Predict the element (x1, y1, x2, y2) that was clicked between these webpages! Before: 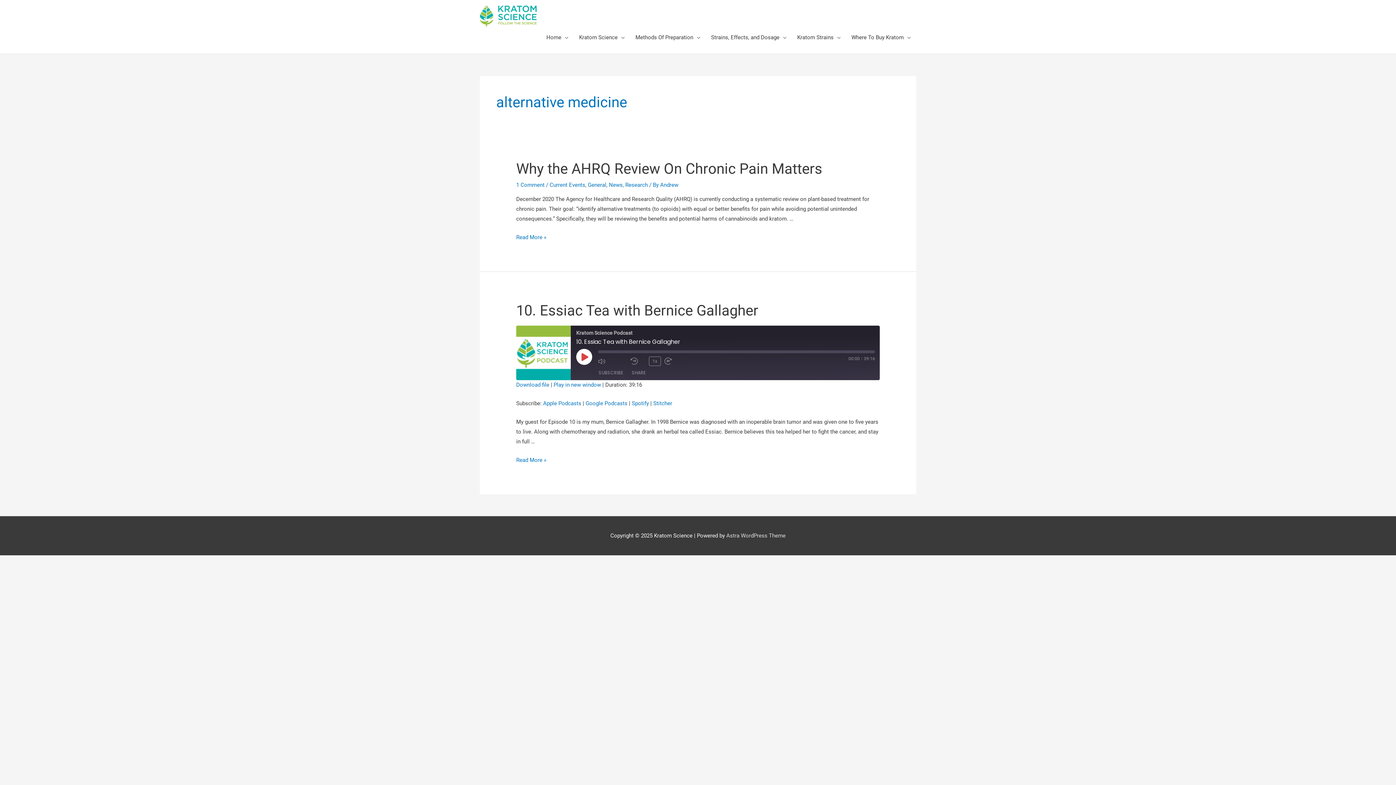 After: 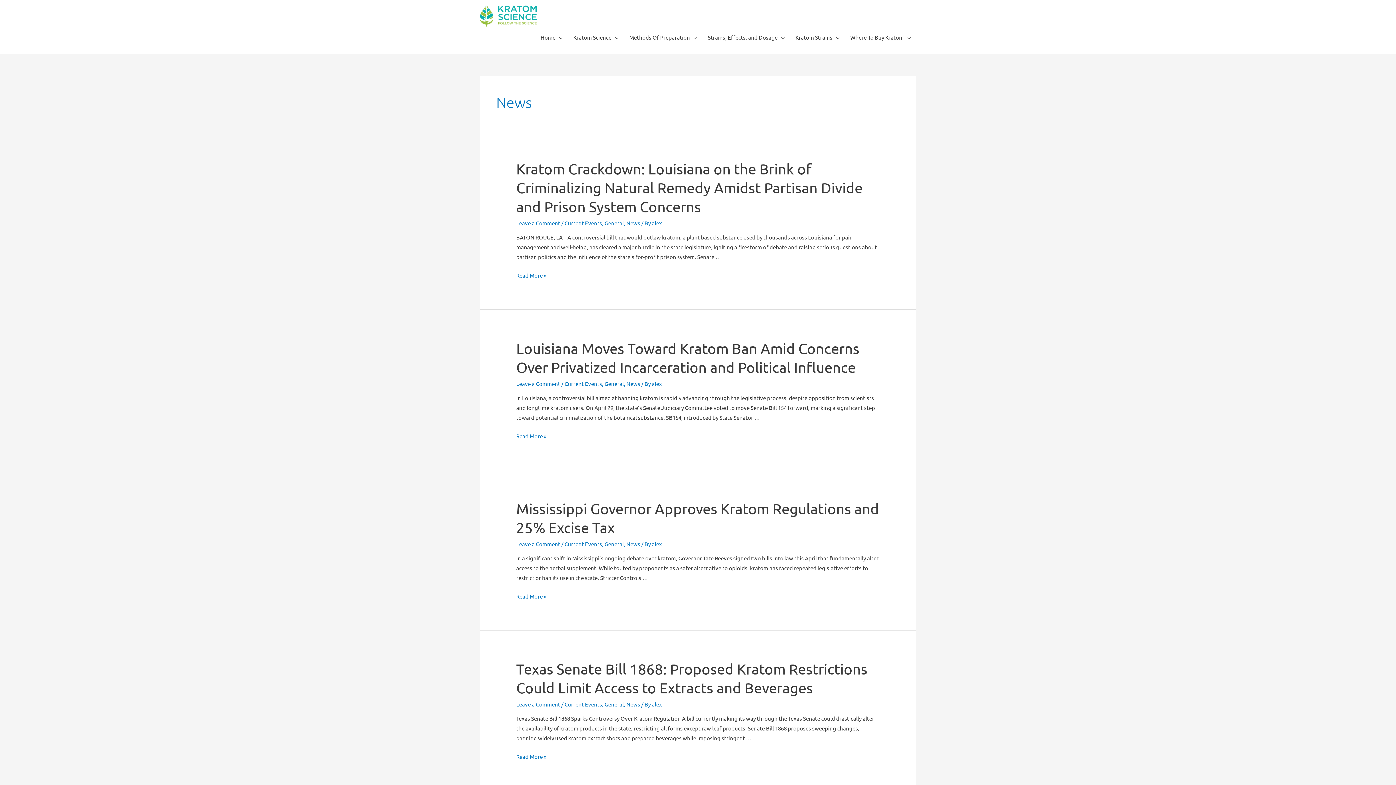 Action: label: News bbox: (609, 181, 622, 188)